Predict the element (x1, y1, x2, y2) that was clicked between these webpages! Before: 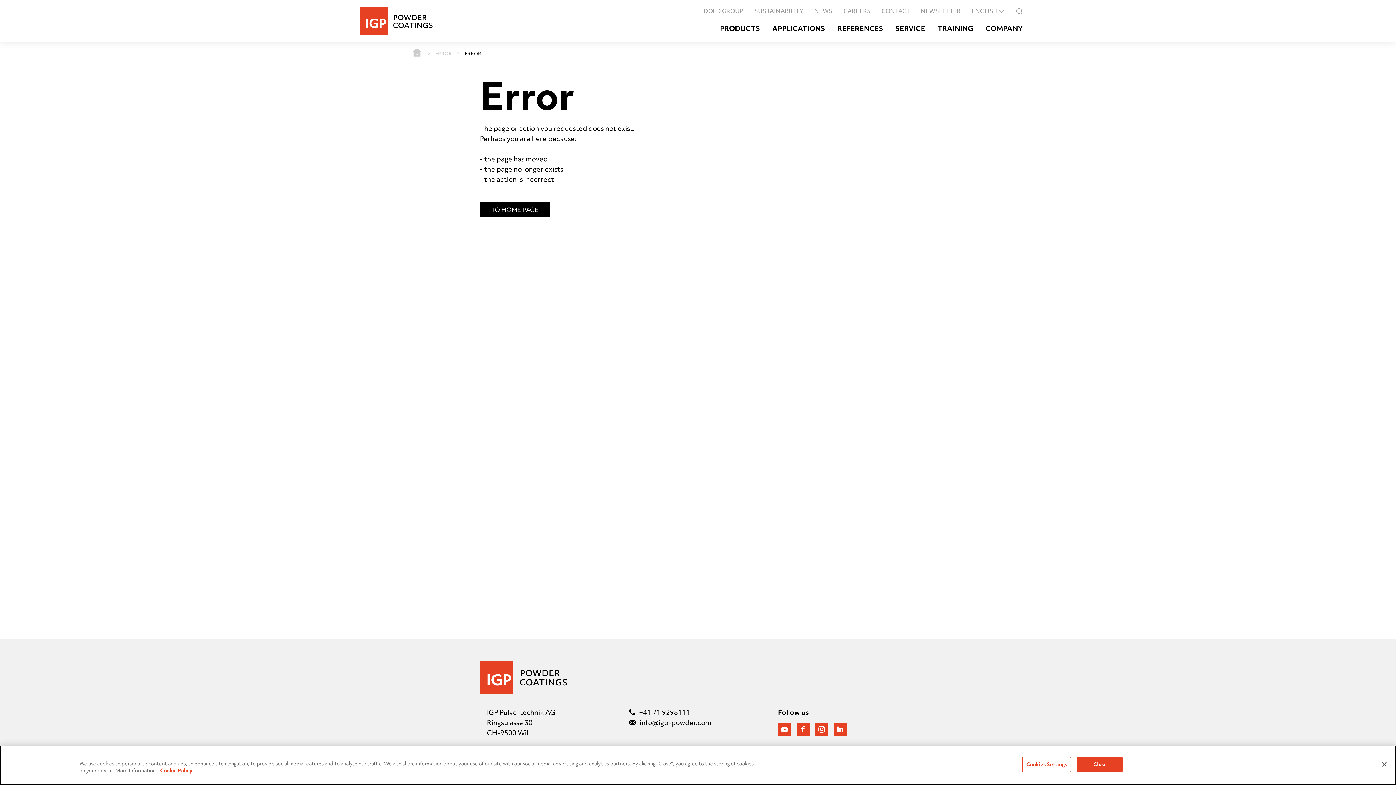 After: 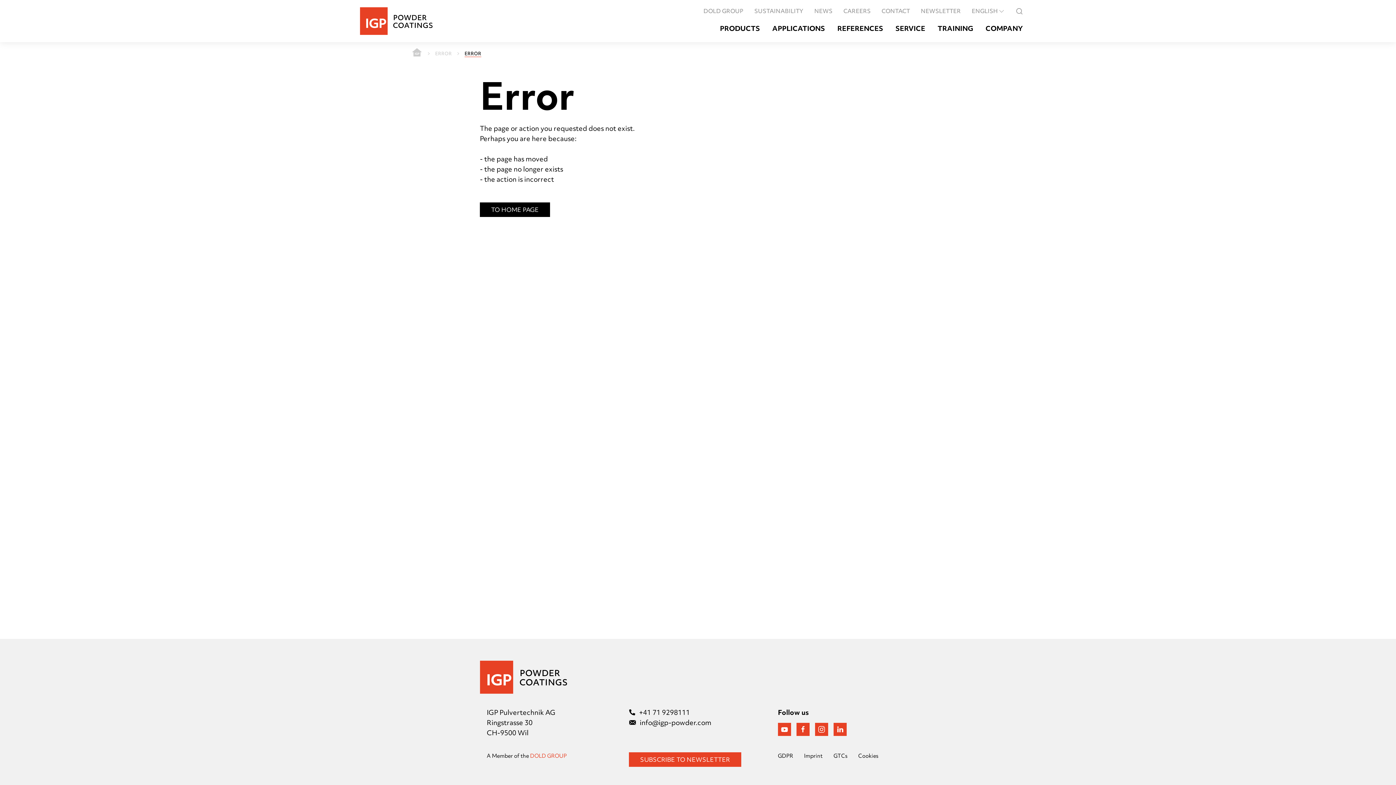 Action: label: Close bbox: (1077, 757, 1123, 772)